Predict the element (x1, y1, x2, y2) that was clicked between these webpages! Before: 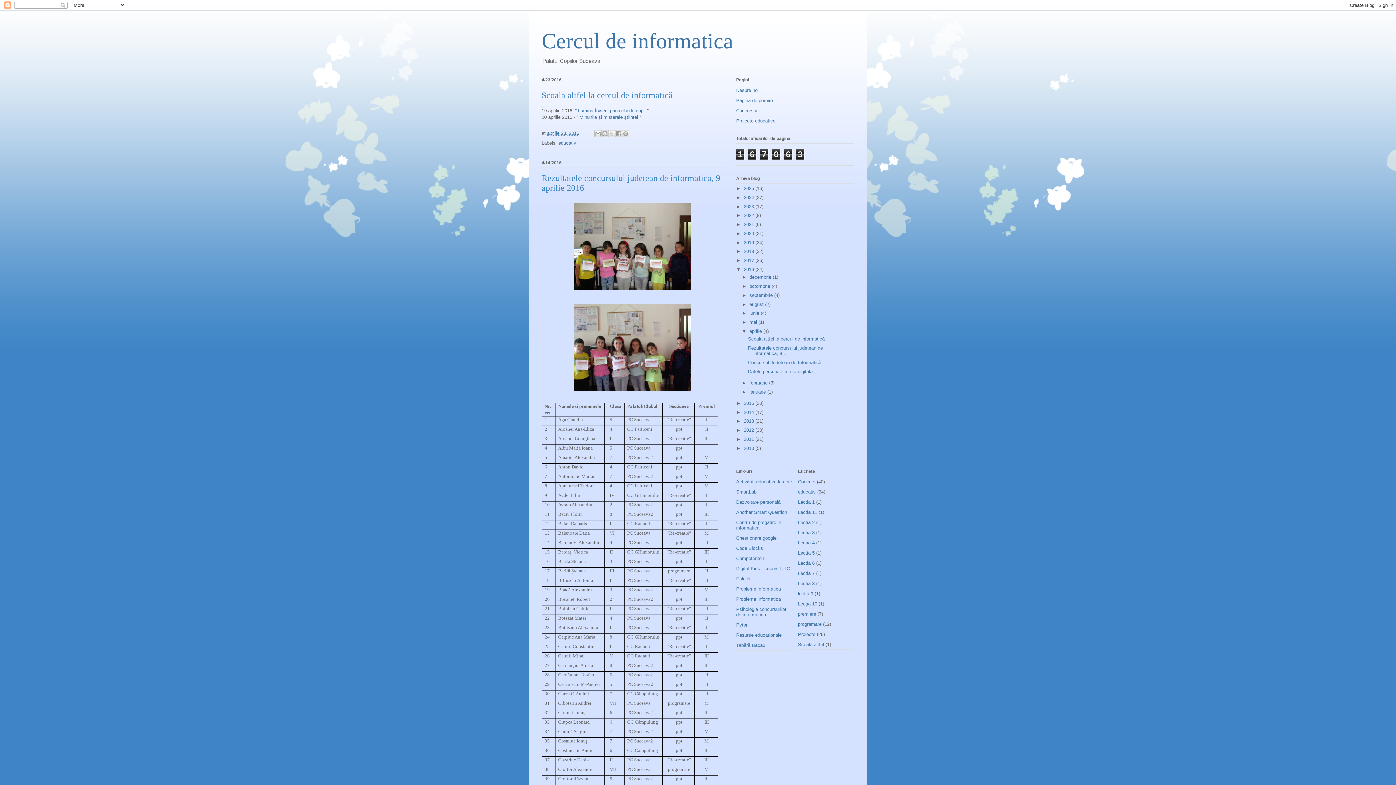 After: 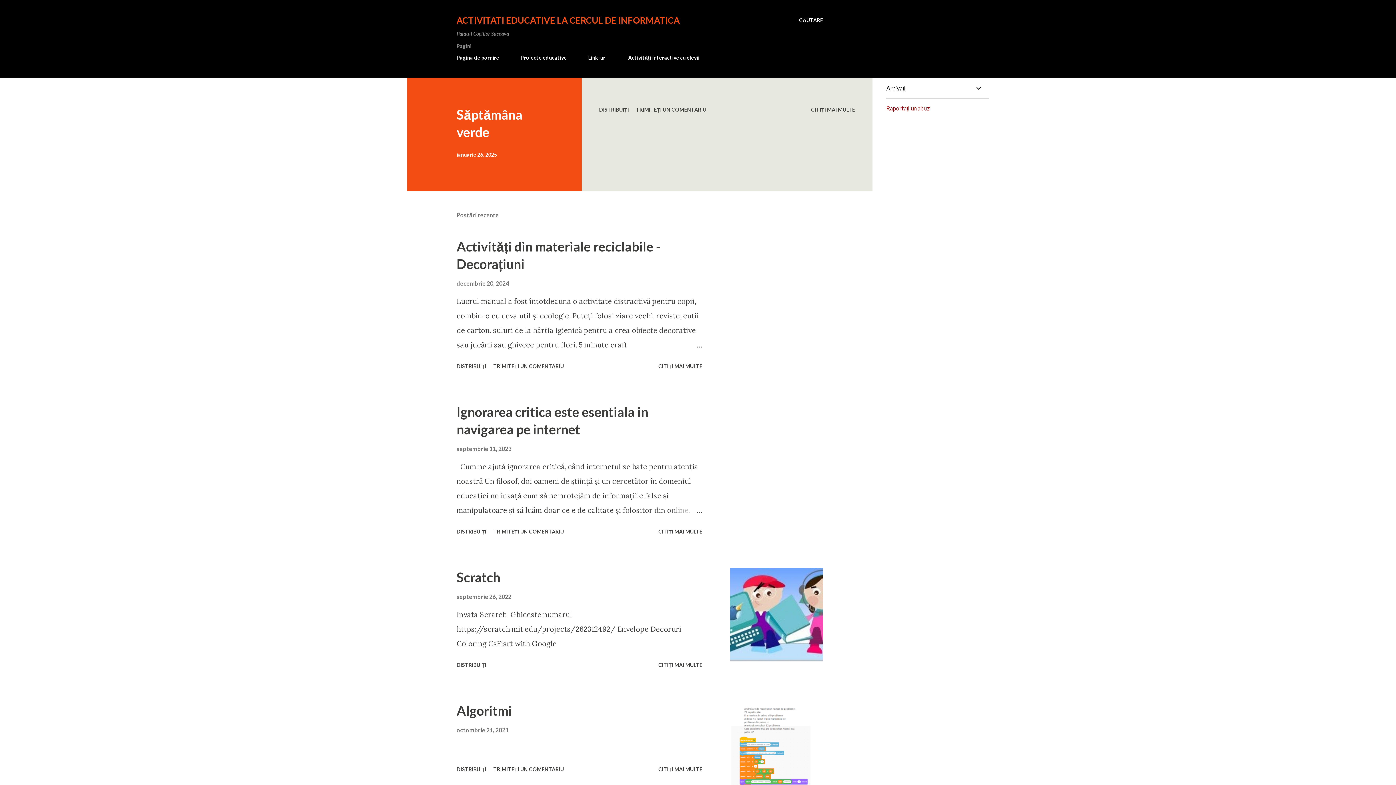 Action: label: Activități educative la cerc bbox: (736, 479, 792, 484)